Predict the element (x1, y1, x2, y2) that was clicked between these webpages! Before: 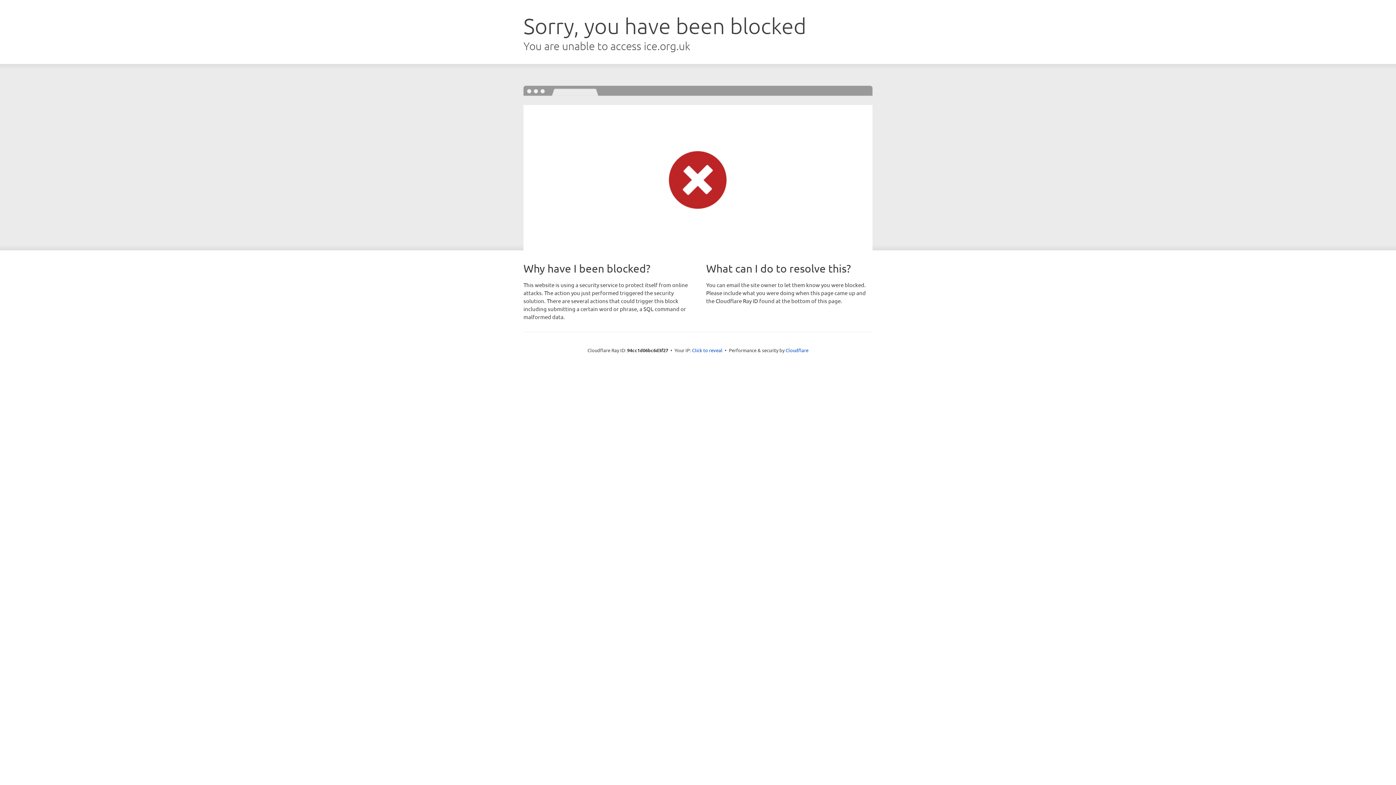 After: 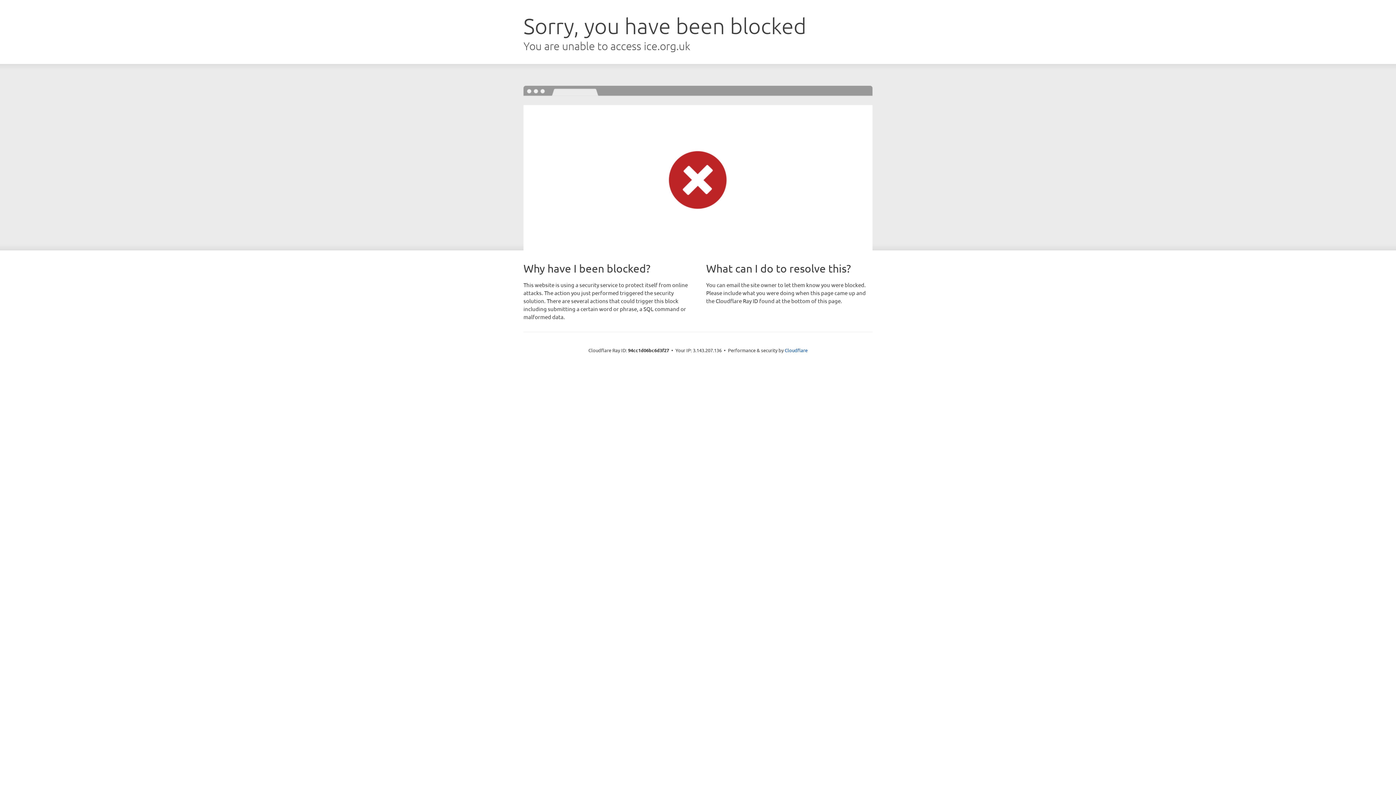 Action: label: Click to reveal bbox: (692, 346, 722, 353)